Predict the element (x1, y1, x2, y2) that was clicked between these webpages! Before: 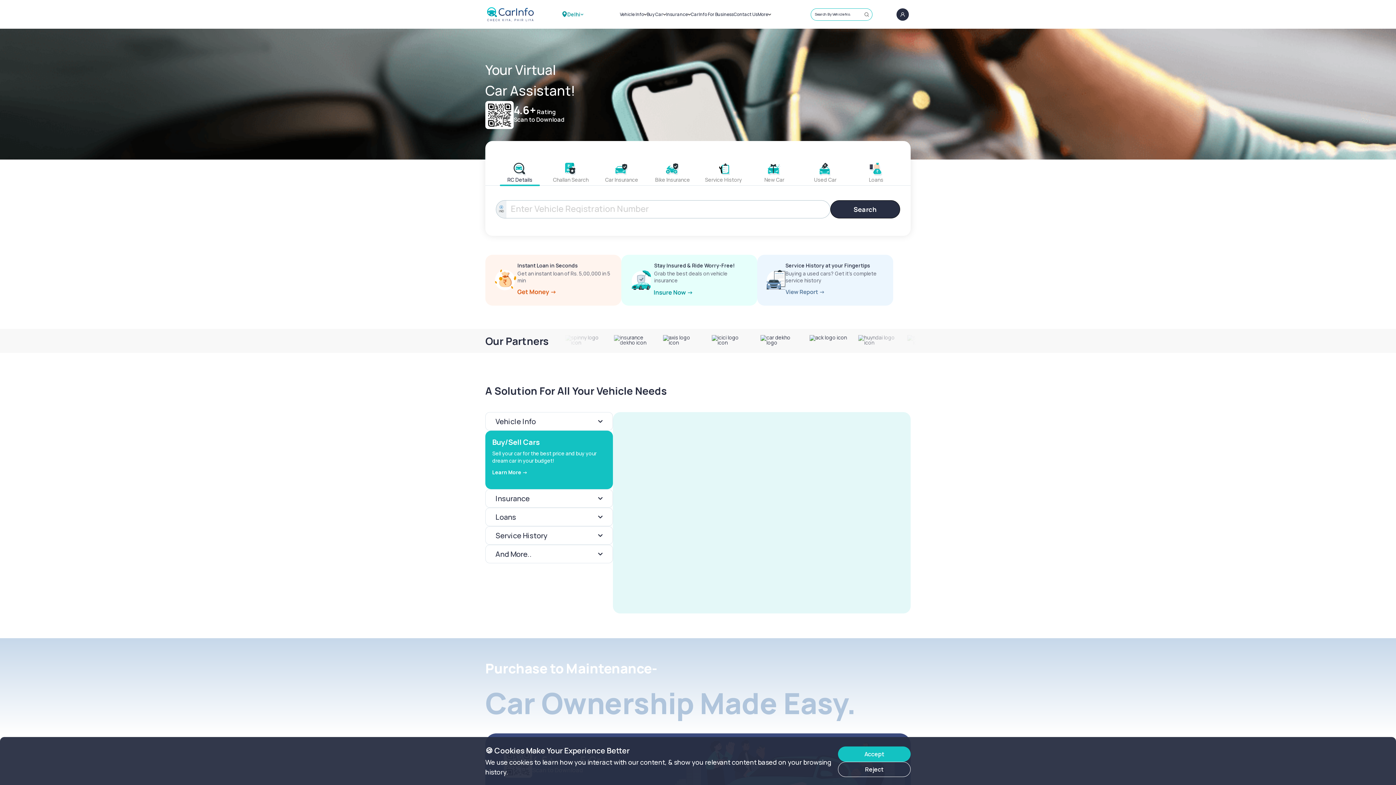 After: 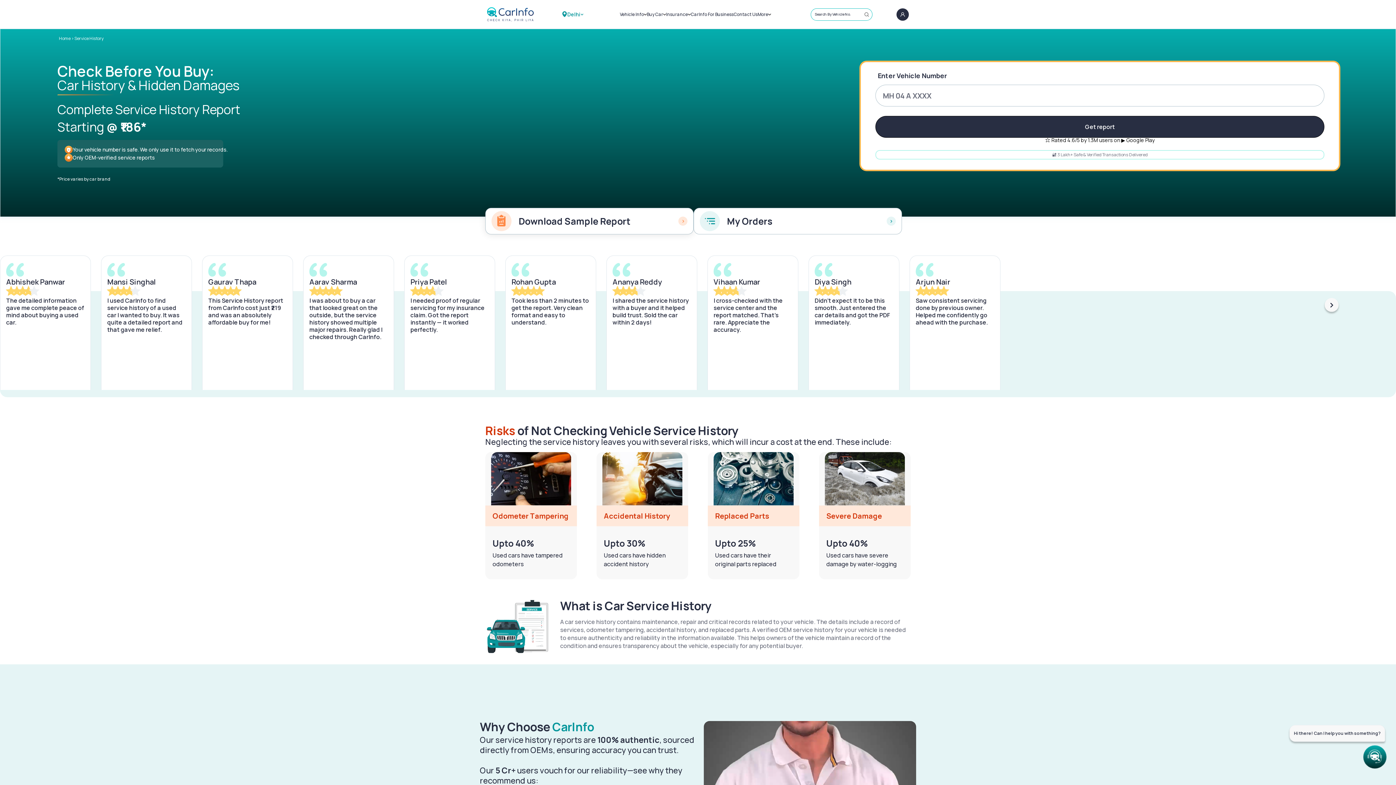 Action: label: Service History at your Fingertips

Buying a used cars? Get it’s complete service history bbox: (757, 254, 893, 305)